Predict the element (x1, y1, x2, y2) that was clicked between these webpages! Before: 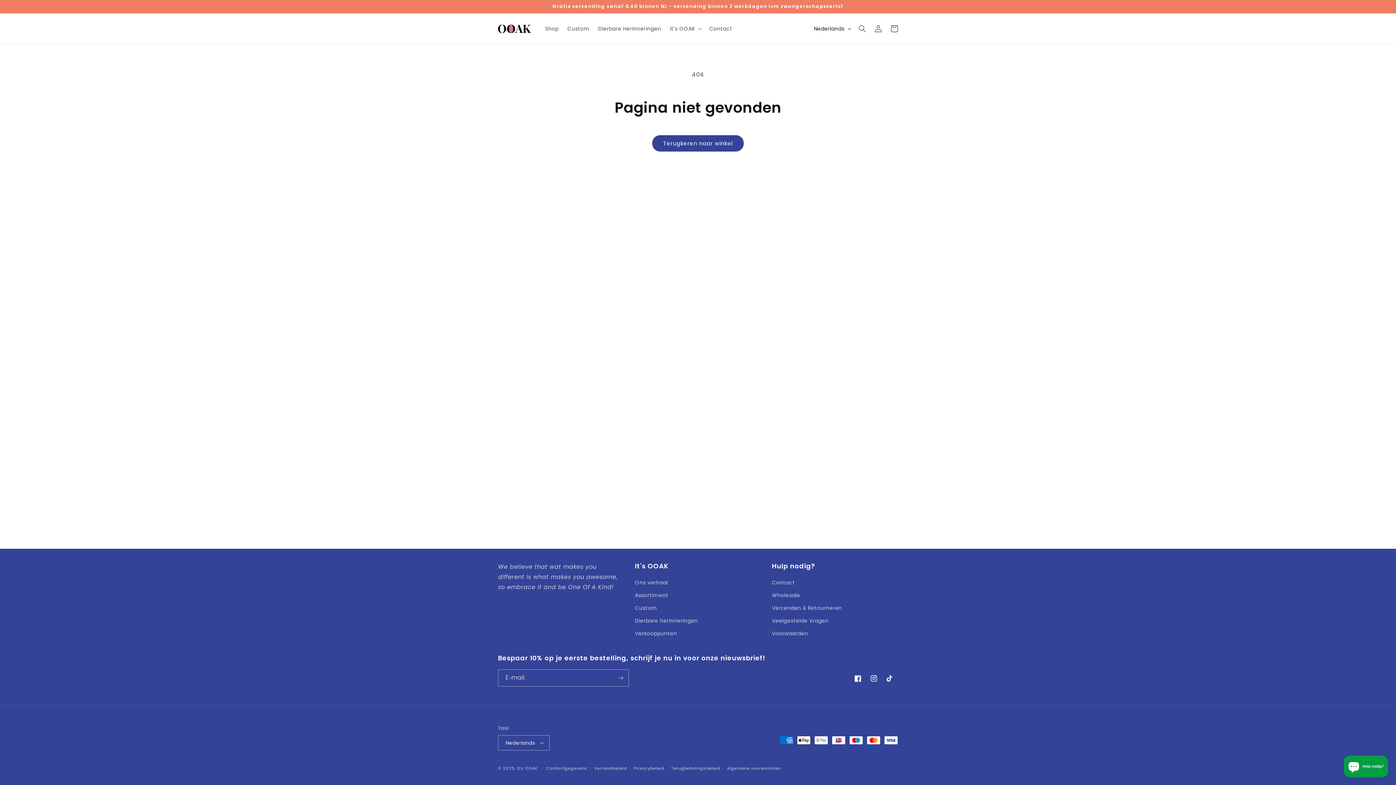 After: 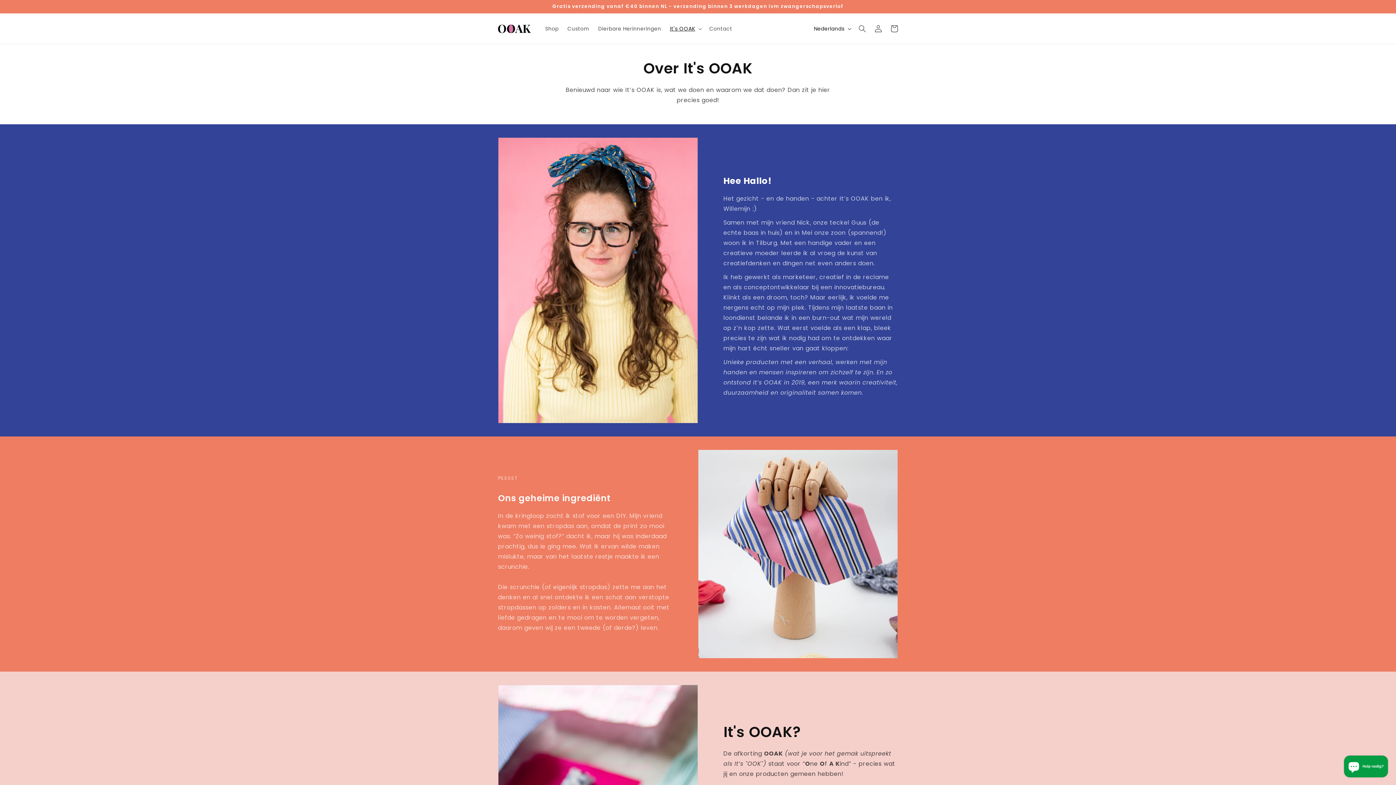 Action: bbox: (635, 578, 668, 589) label: Ons verhaal